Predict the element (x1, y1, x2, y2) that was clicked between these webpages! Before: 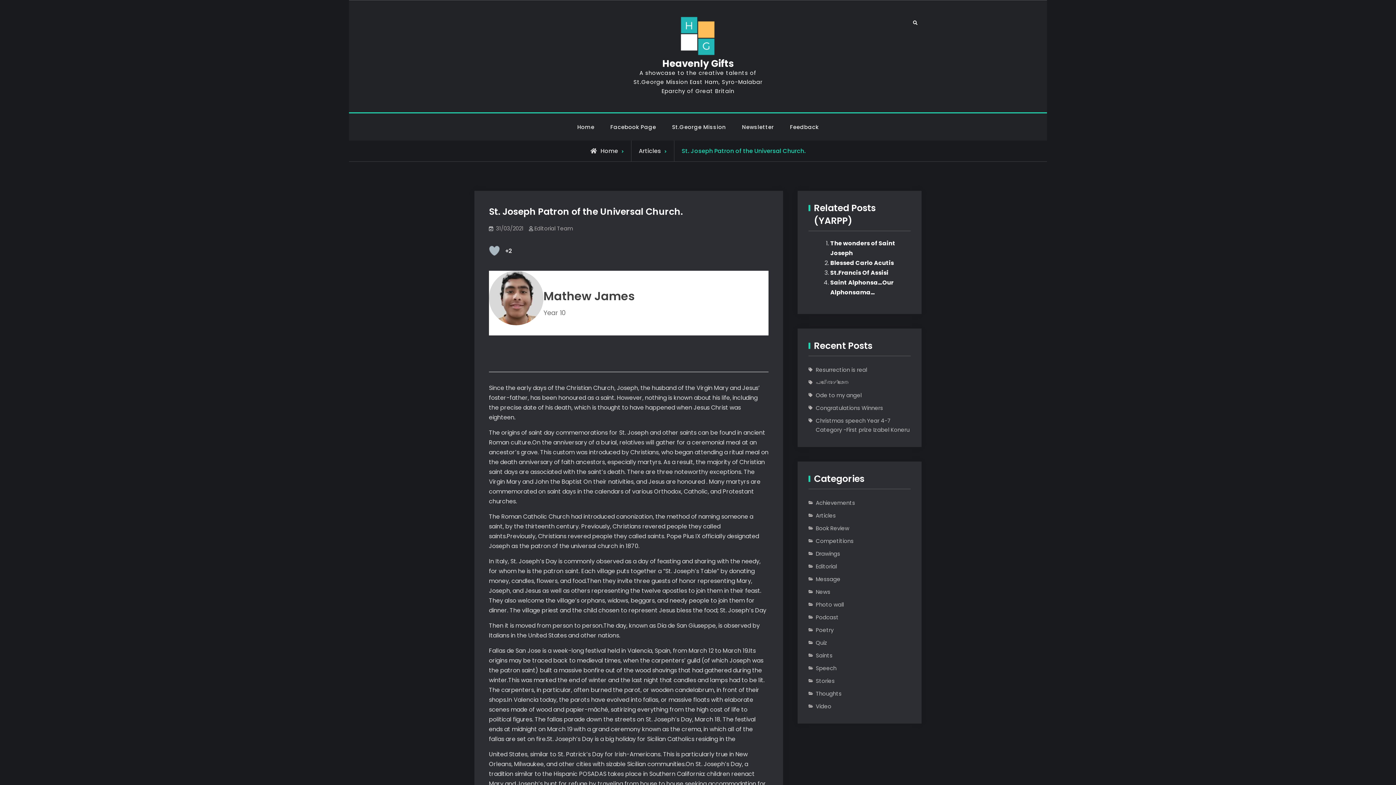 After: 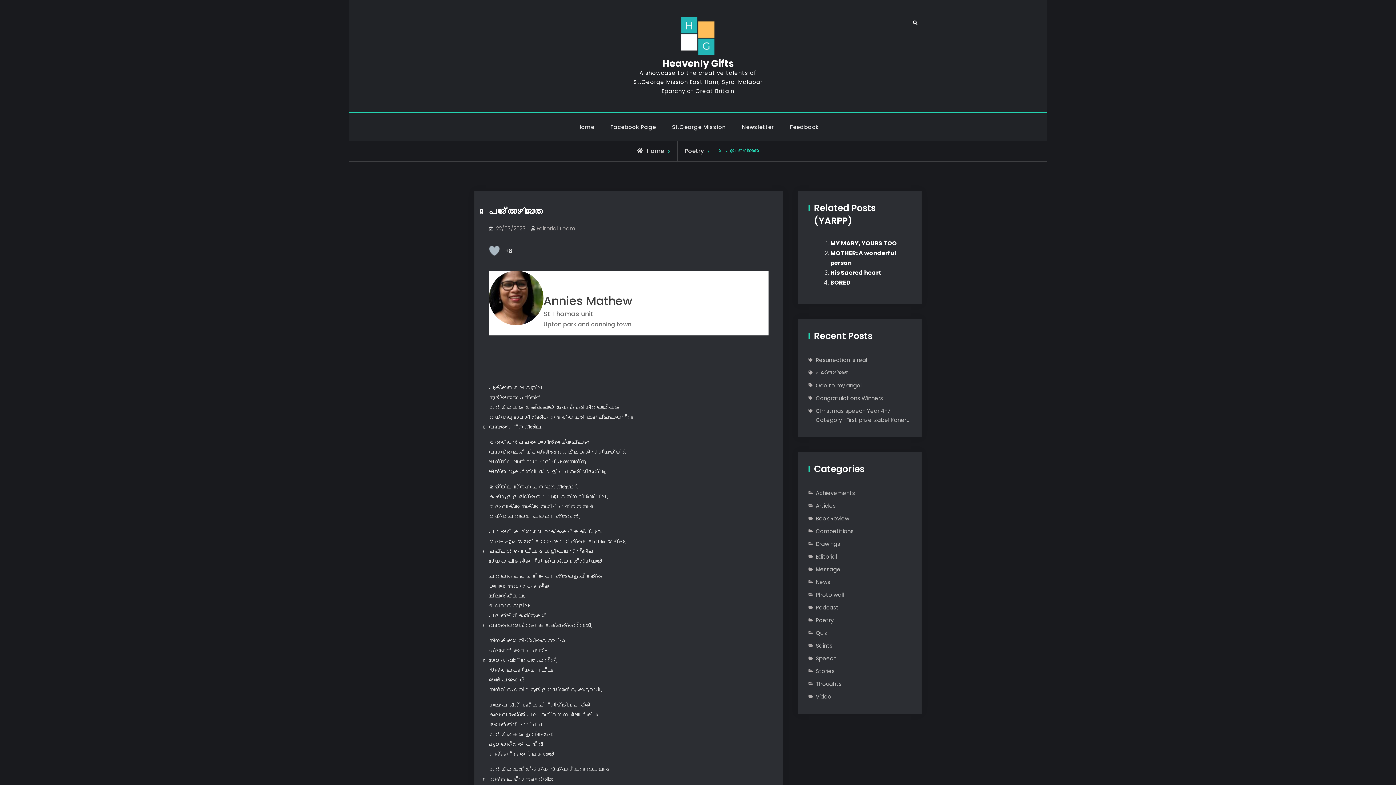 Action: label: പെയ്തൊഴിയാതെ bbox: (816, 378, 849, 386)